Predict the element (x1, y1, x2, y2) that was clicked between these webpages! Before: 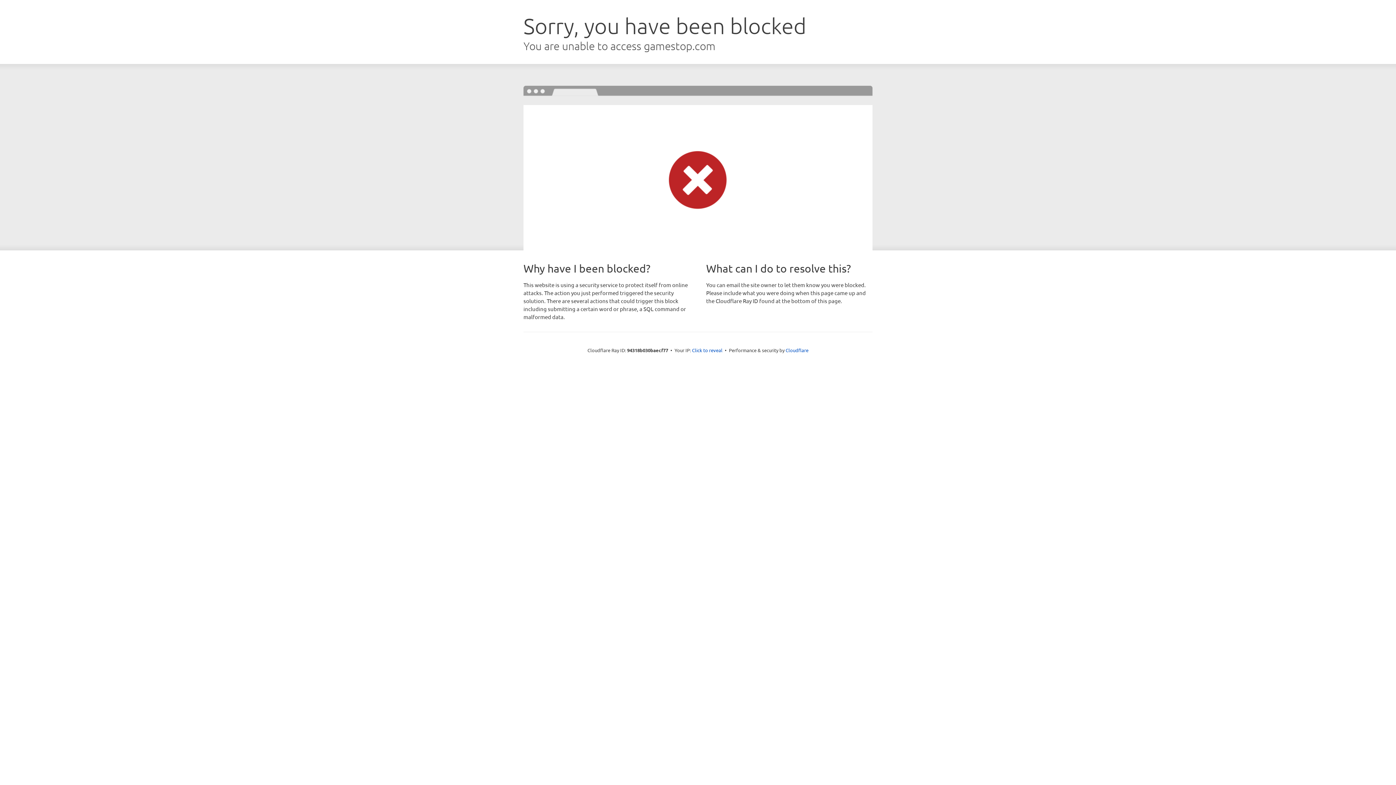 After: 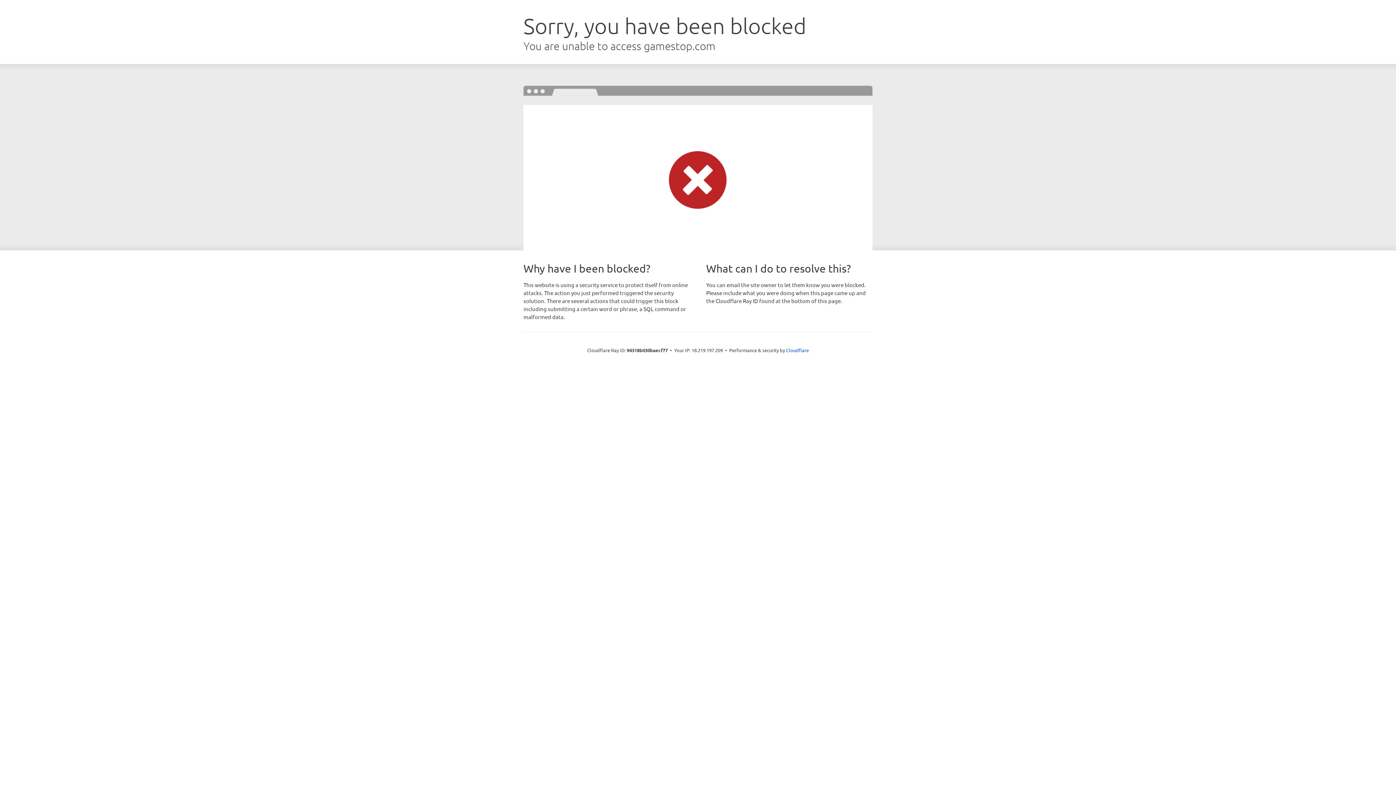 Action: bbox: (692, 346, 722, 353) label: Click to reveal